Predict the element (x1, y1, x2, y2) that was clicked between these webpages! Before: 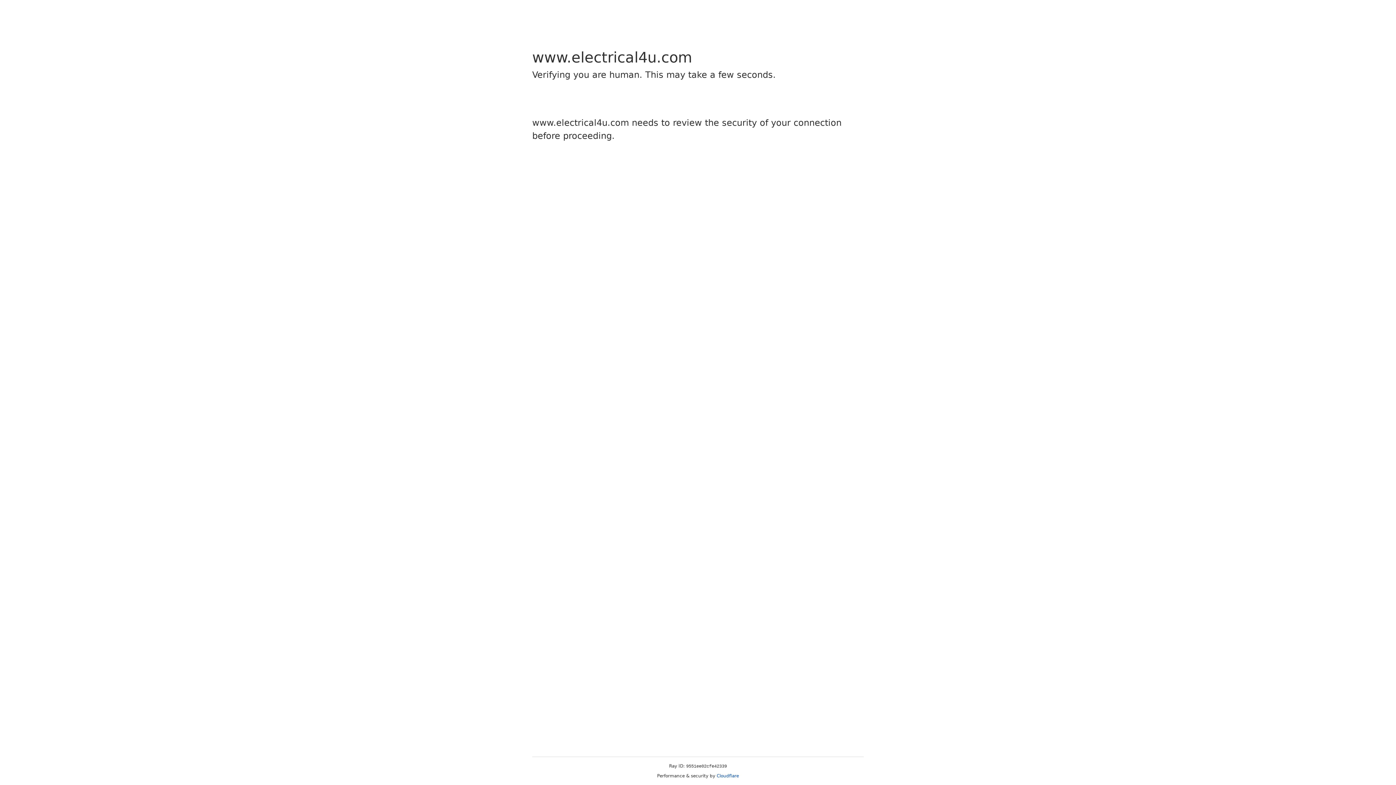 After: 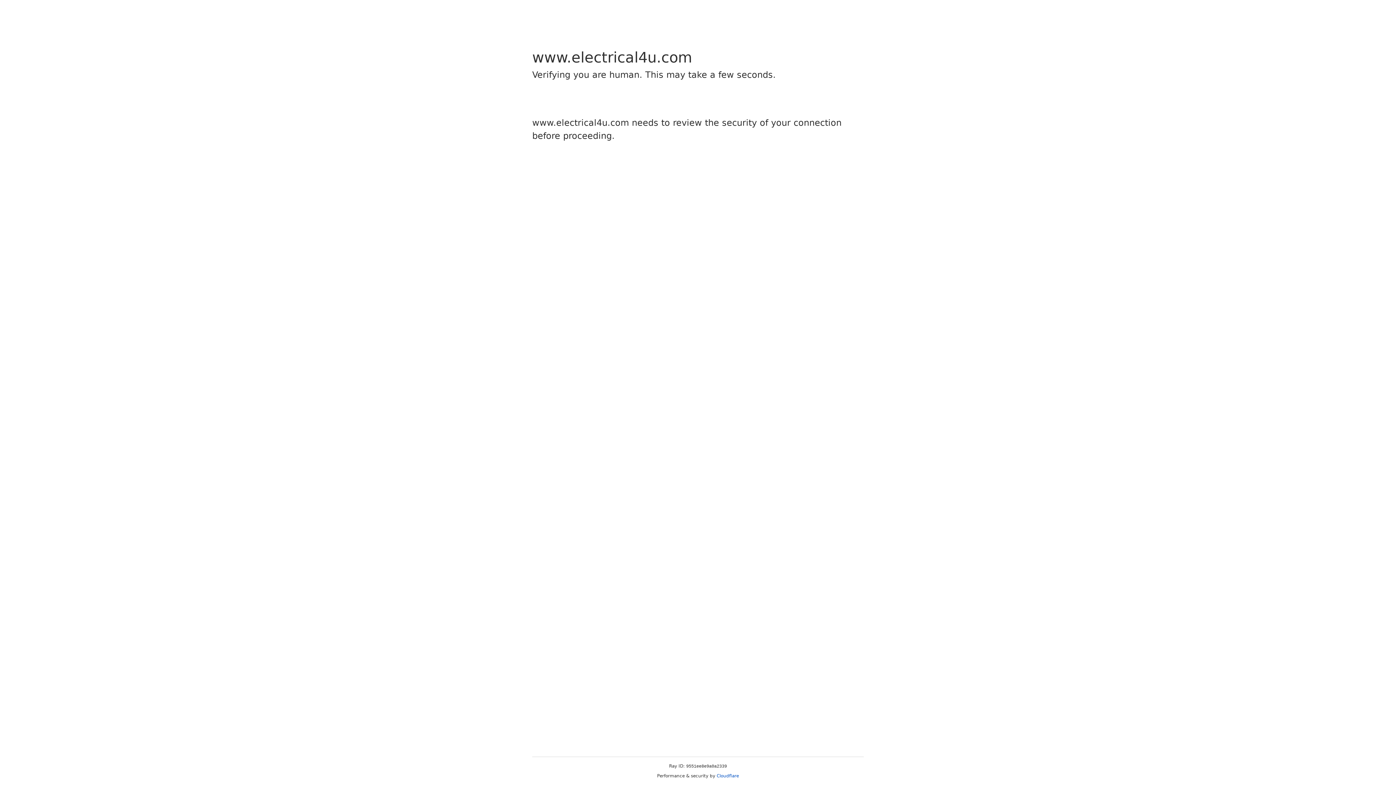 Action: bbox: (716, 773, 739, 778) label: Cloudflare